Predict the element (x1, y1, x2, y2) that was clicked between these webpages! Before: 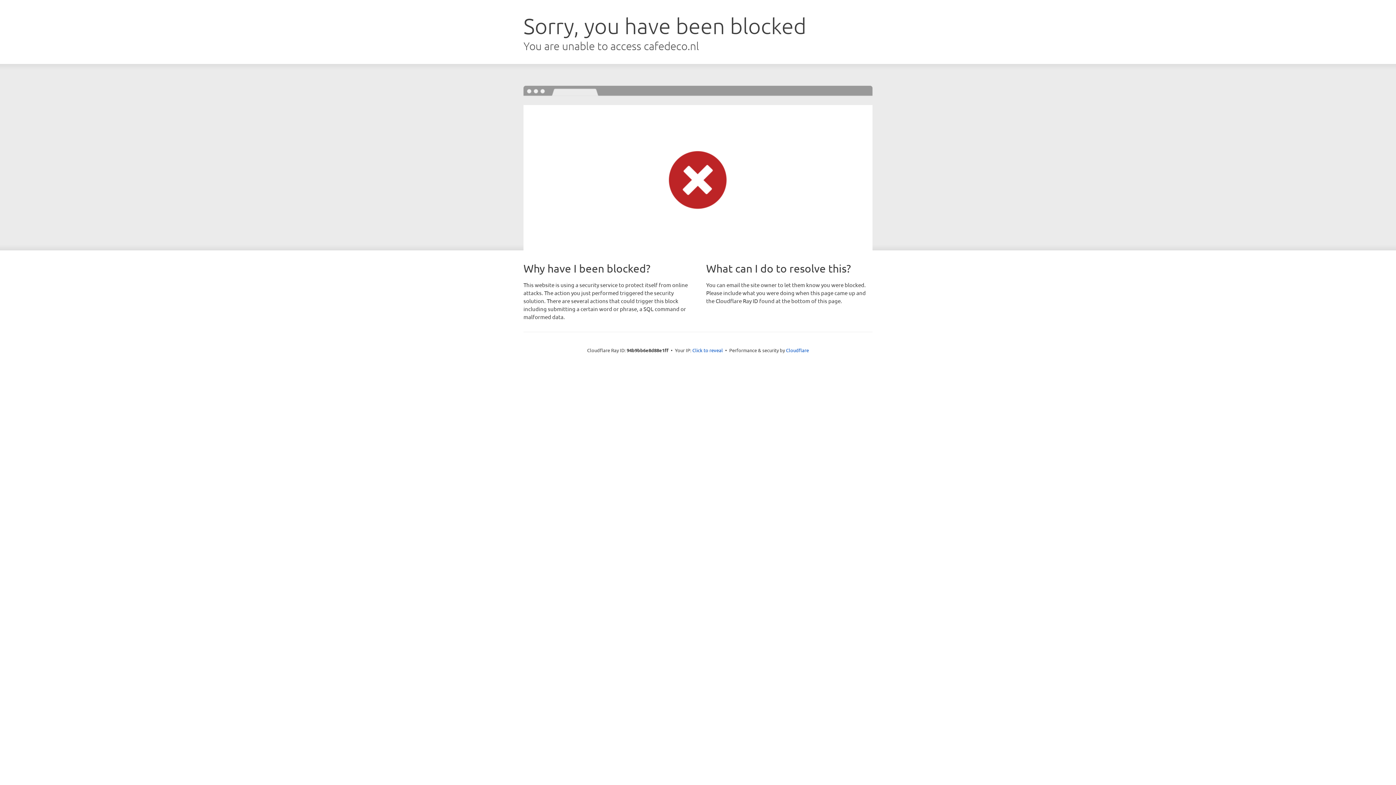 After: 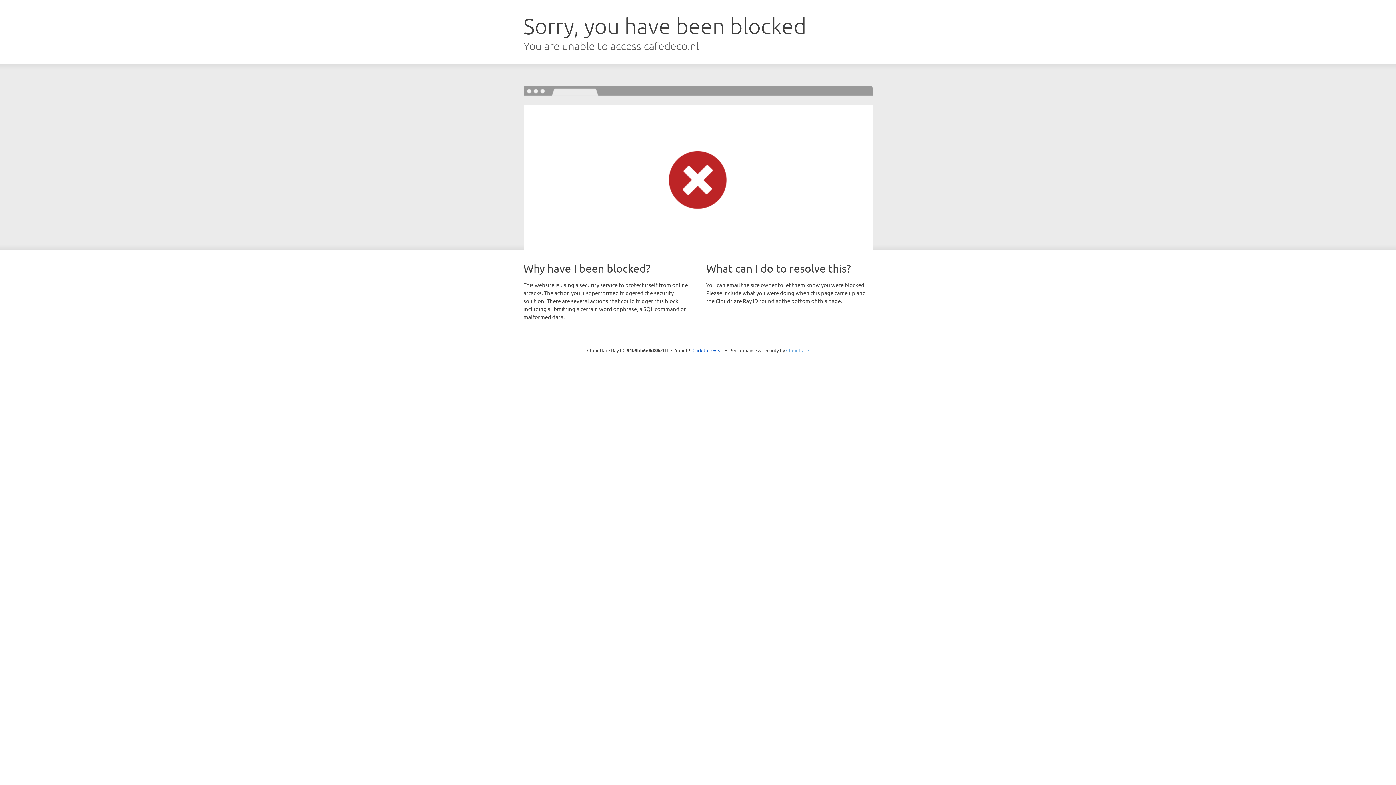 Action: bbox: (786, 347, 809, 353) label: Cloudflare